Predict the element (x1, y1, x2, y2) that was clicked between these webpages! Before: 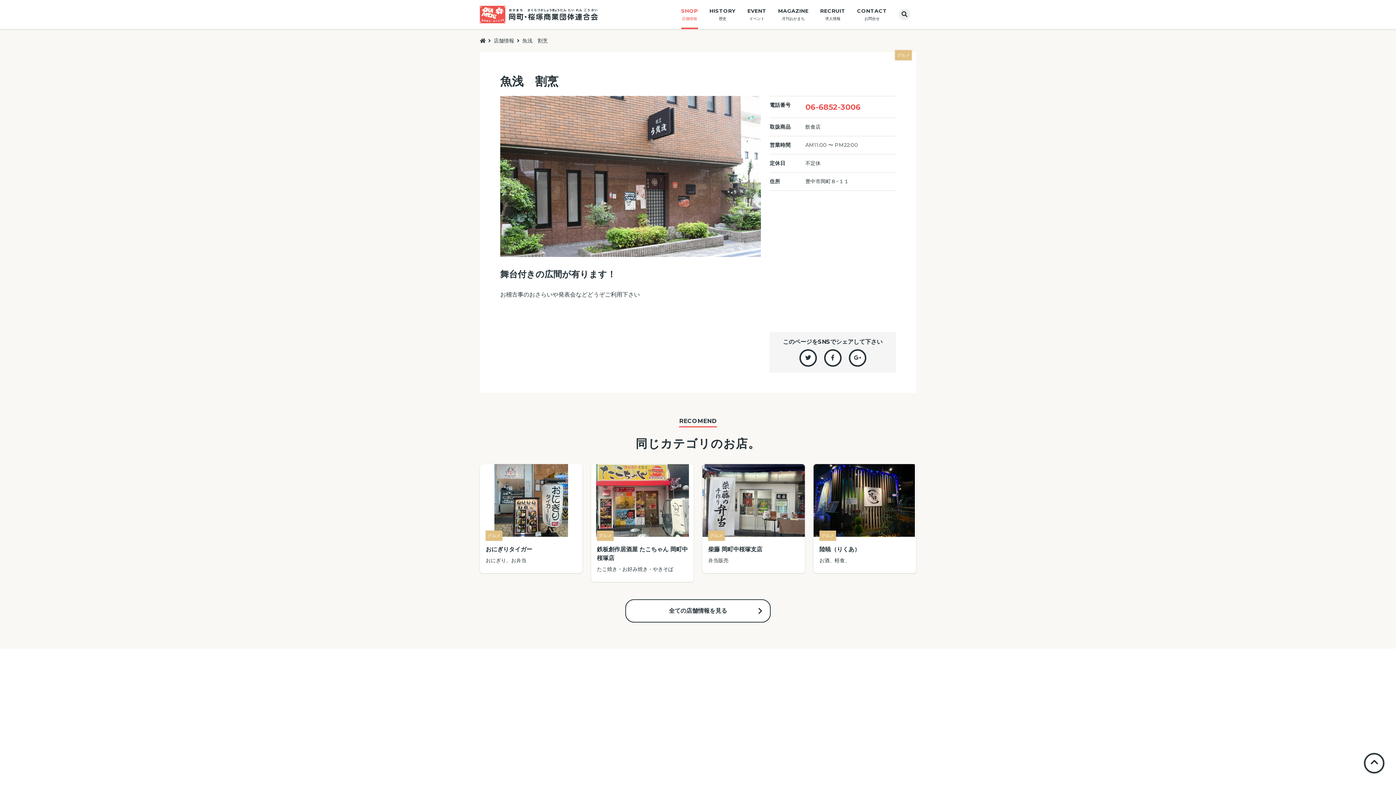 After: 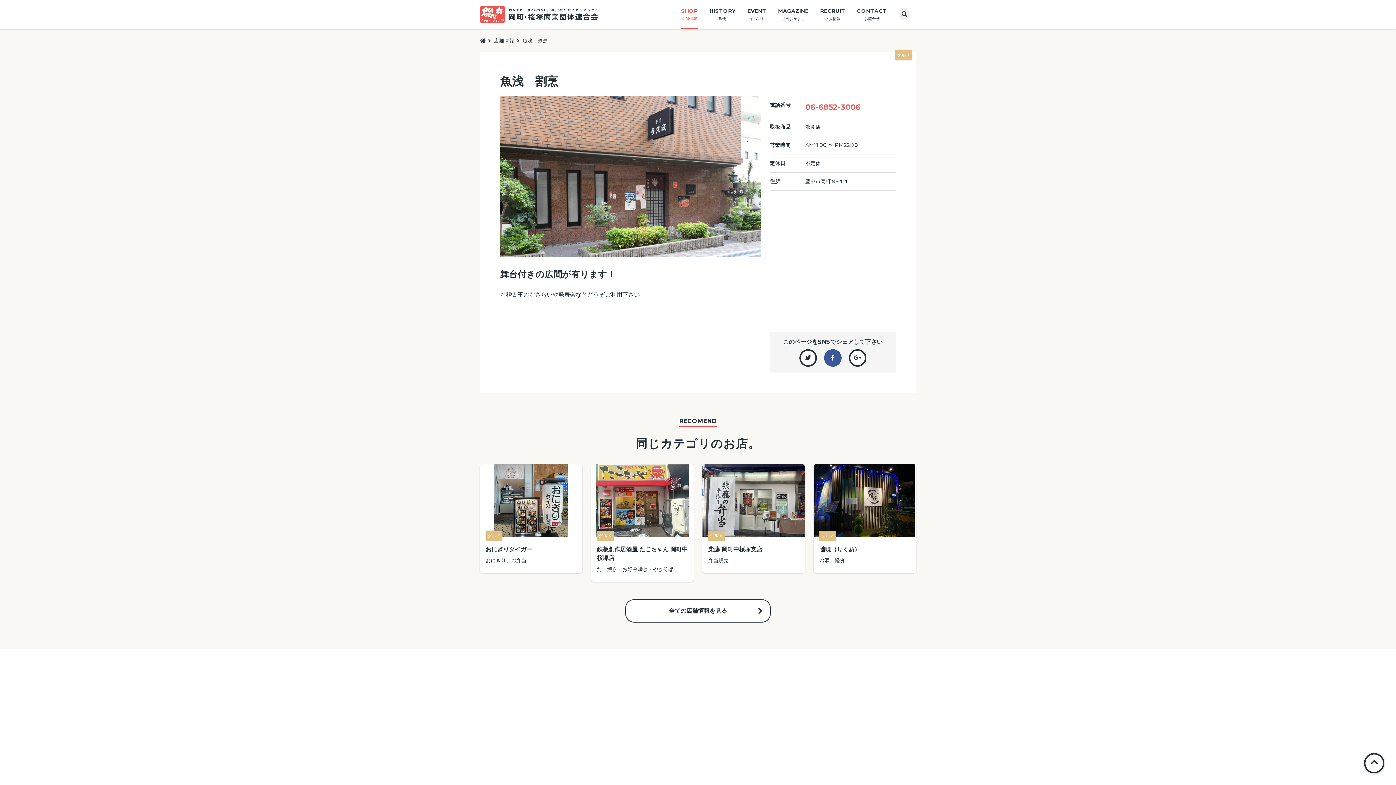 Action: bbox: (824, 349, 841, 366) label: Facebook